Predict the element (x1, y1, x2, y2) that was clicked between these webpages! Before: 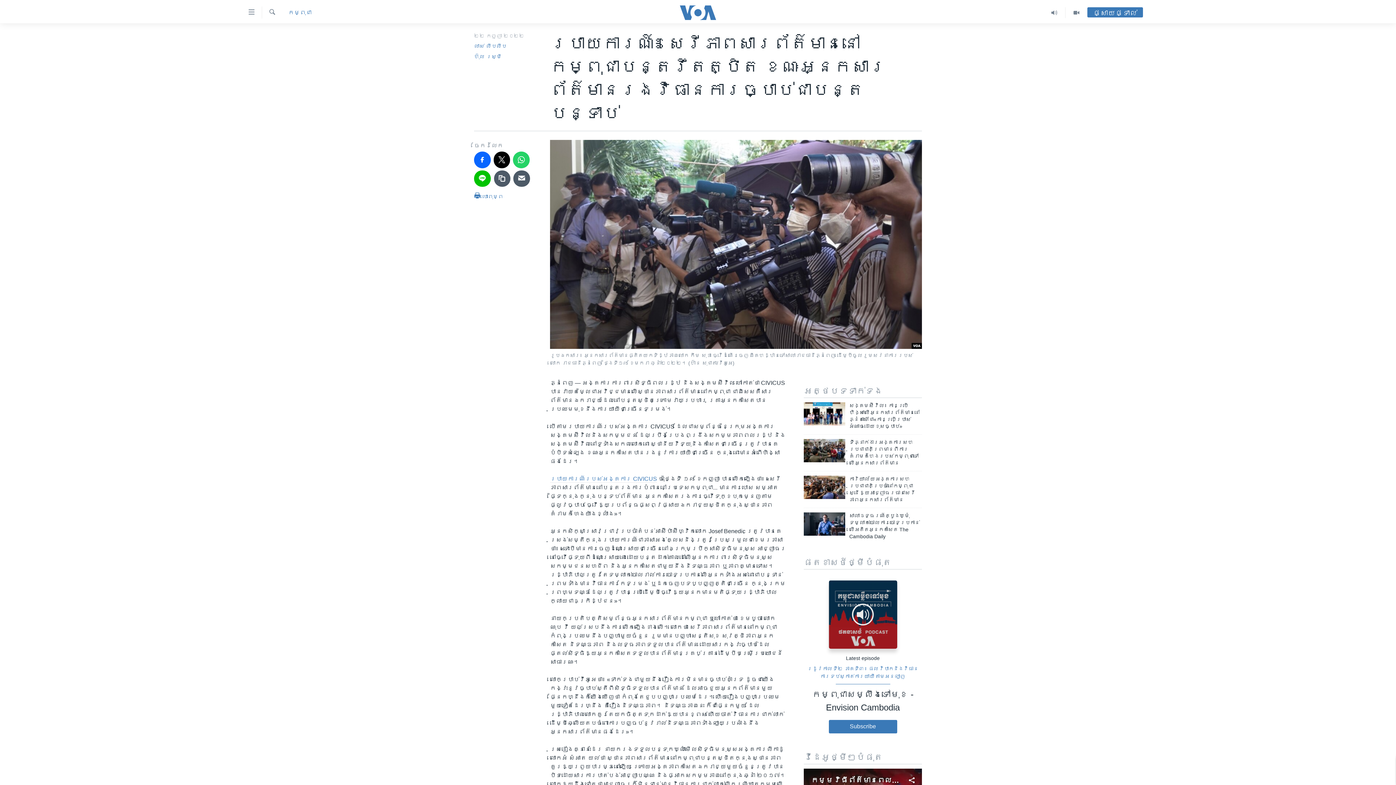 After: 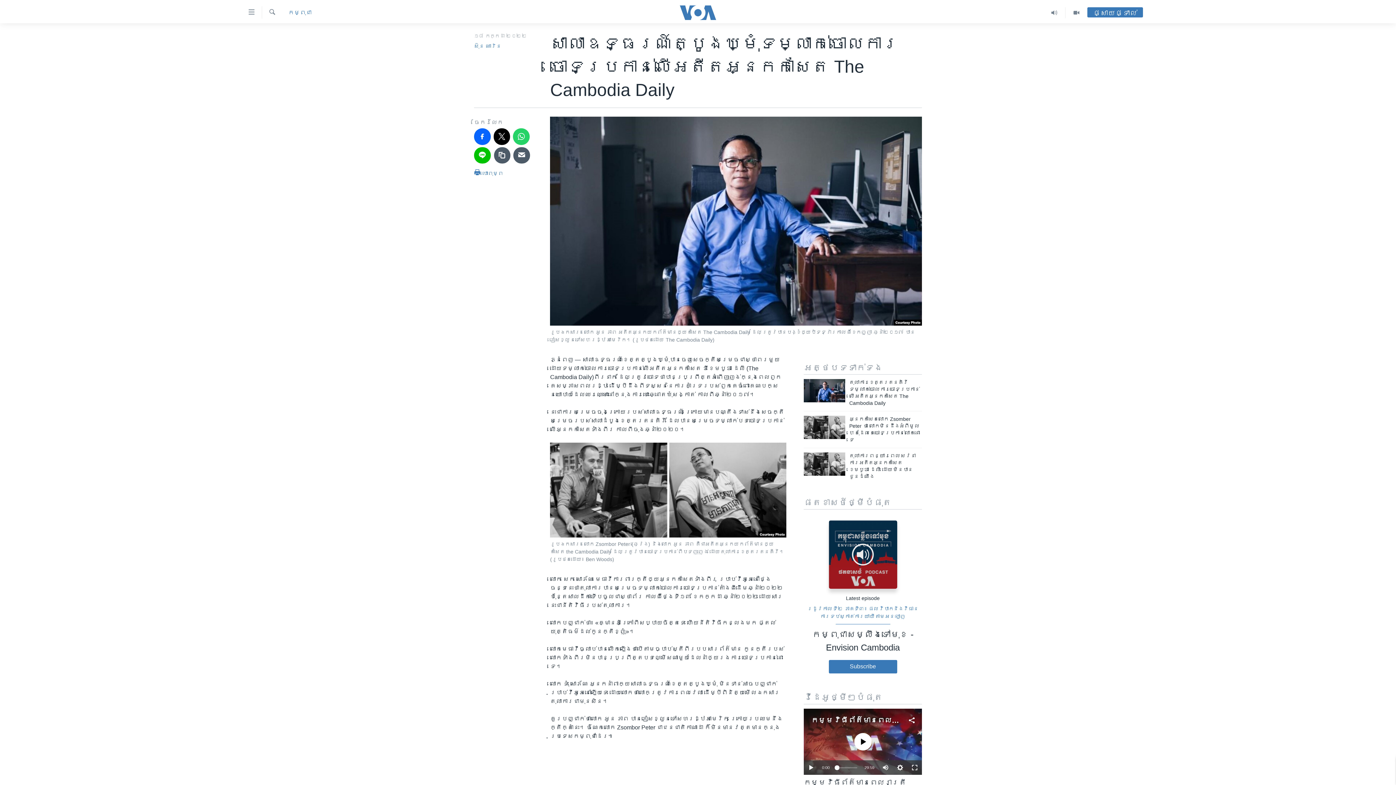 Action: label: សាលា​ឧទ្ធរណ៍​ត្បូងឃ្មុំ​ទម្លាក់​ចោល​ការ​ចោទ​ប្រកាន់​លើ​អតីត​អ្នក​កាសែត The Cambodia Daily bbox: (849, 512, 922, 544)